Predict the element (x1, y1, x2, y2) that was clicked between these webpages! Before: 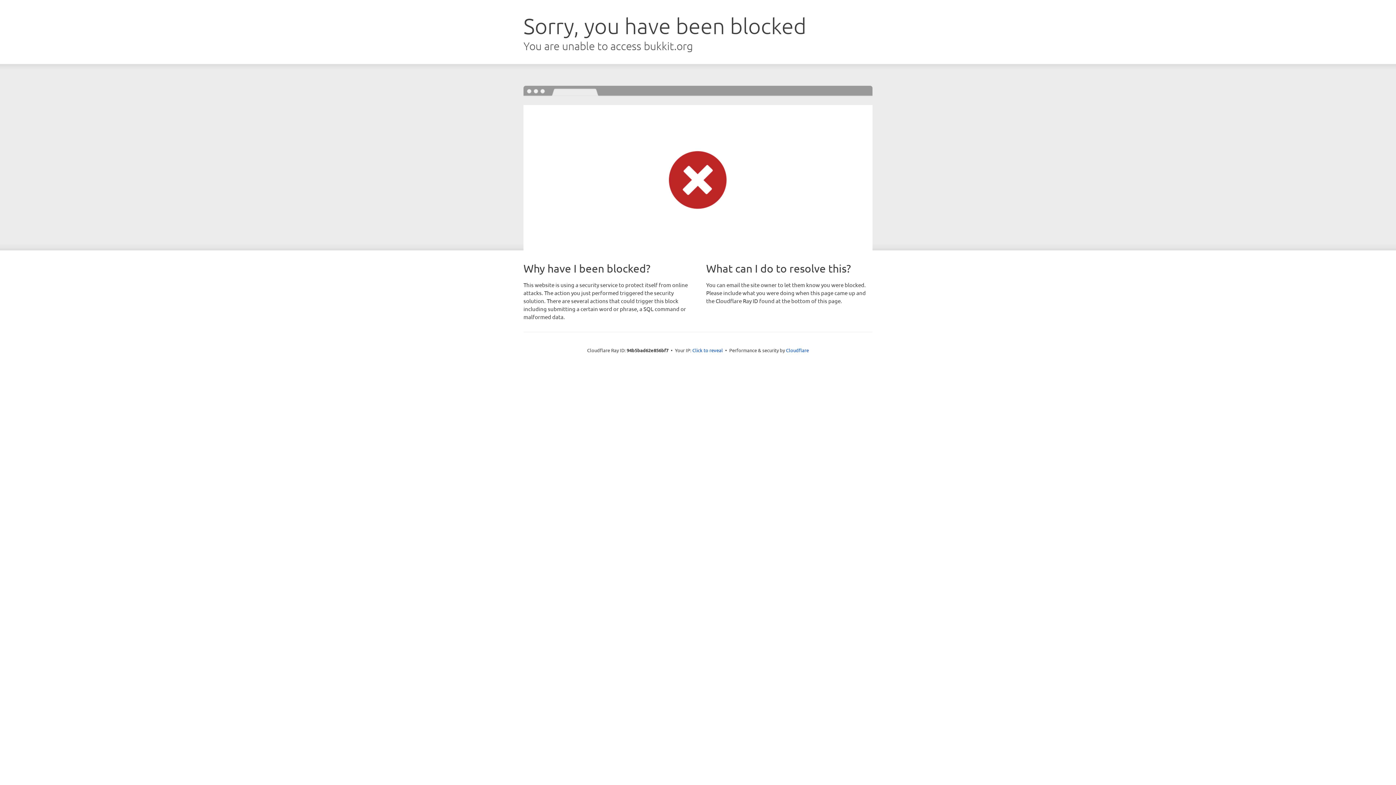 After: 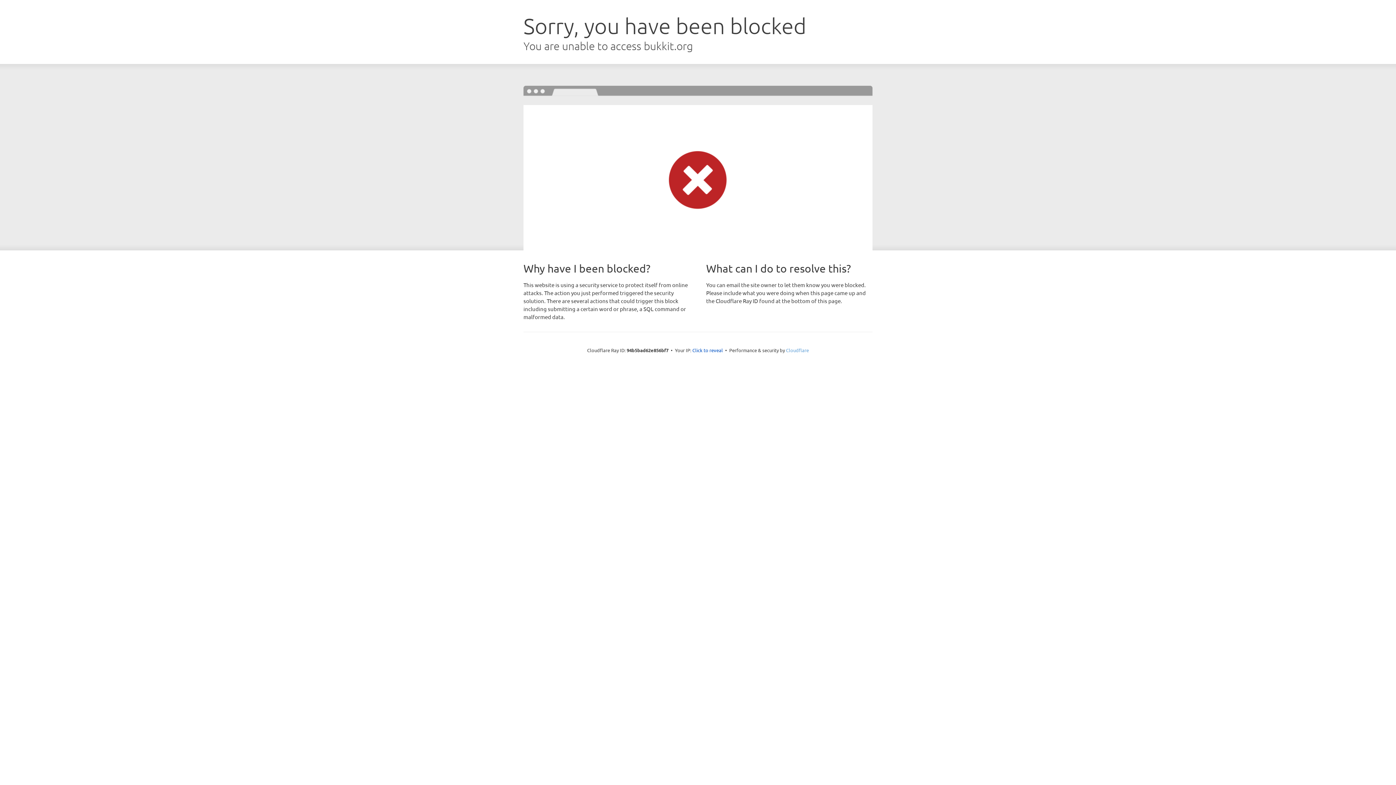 Action: bbox: (786, 347, 809, 353) label: Cloudflare